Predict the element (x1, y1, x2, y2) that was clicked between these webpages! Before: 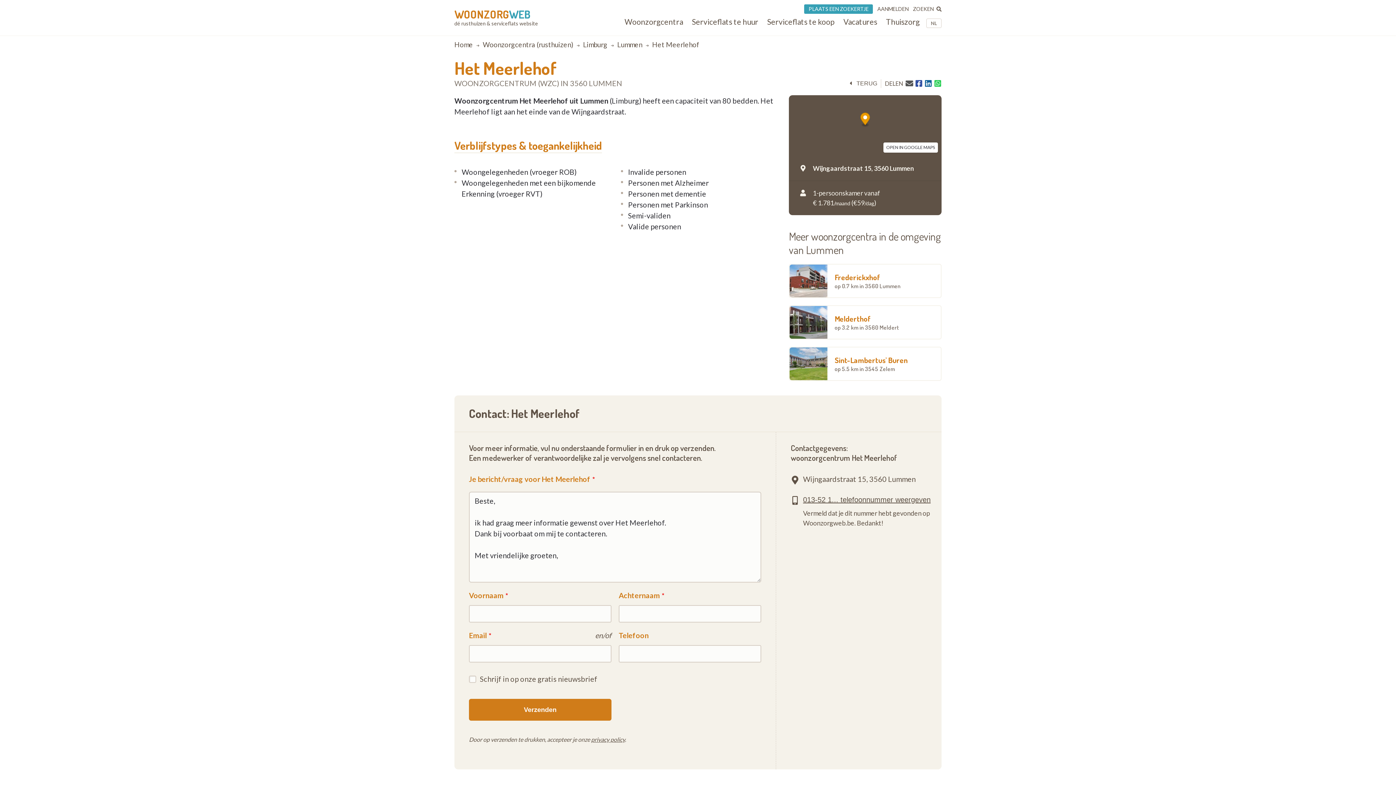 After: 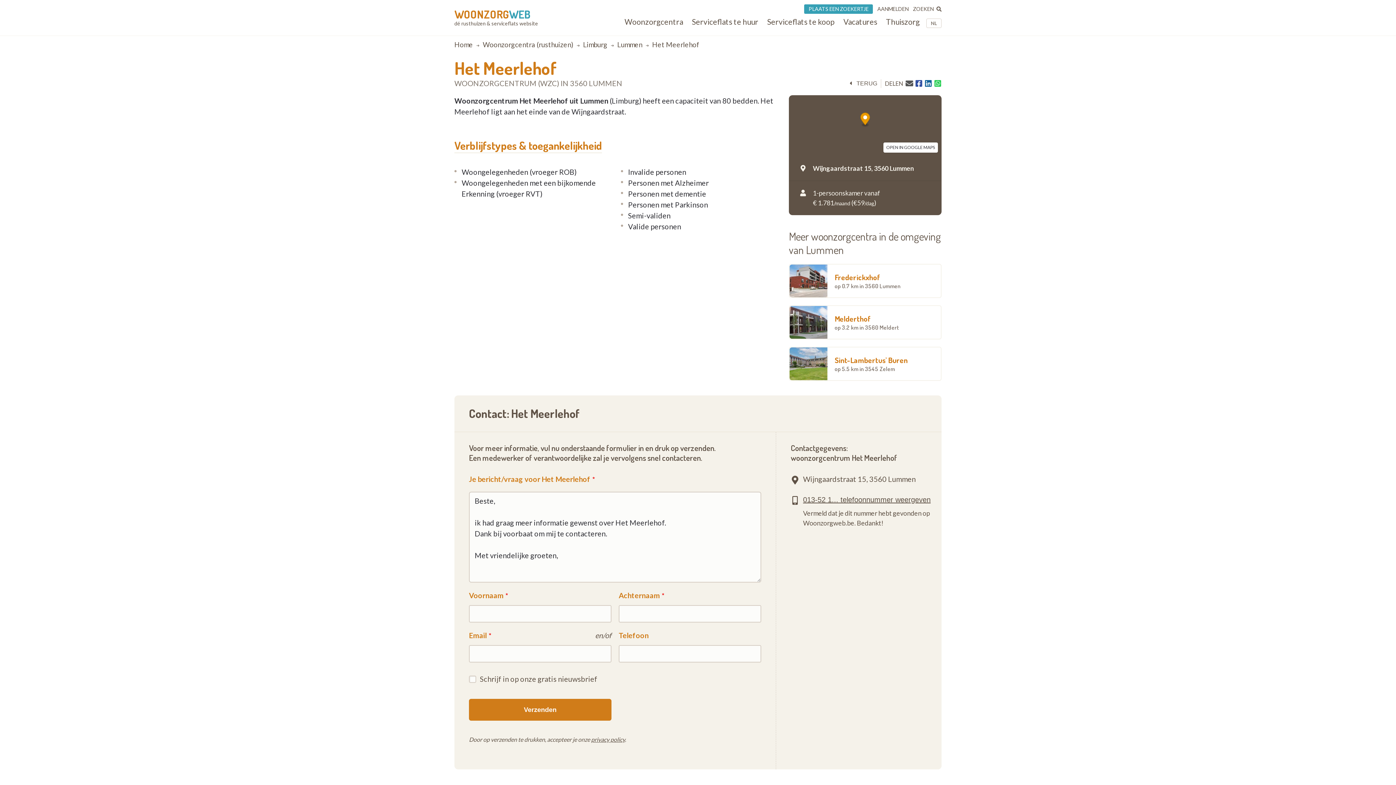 Action: bbox: (905, 79, 913, 87)